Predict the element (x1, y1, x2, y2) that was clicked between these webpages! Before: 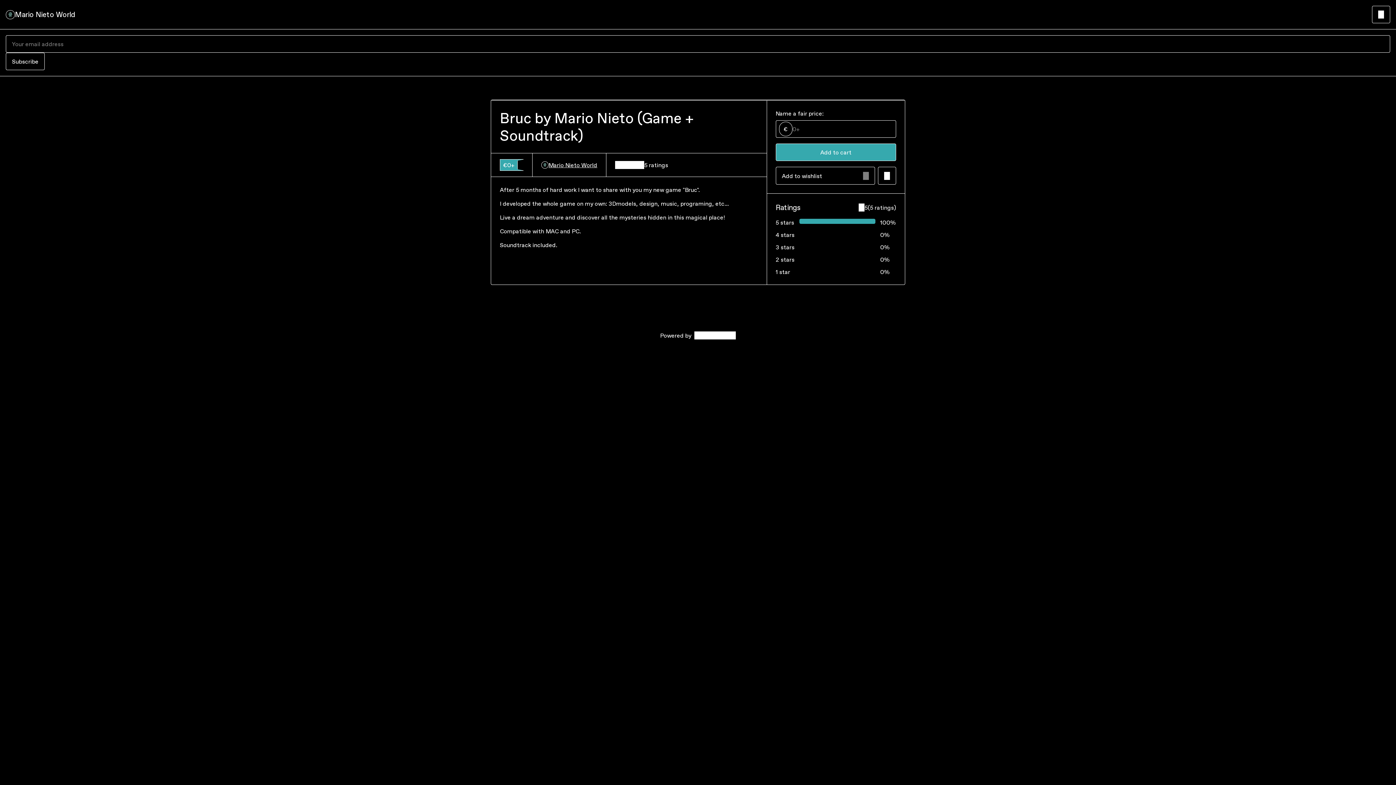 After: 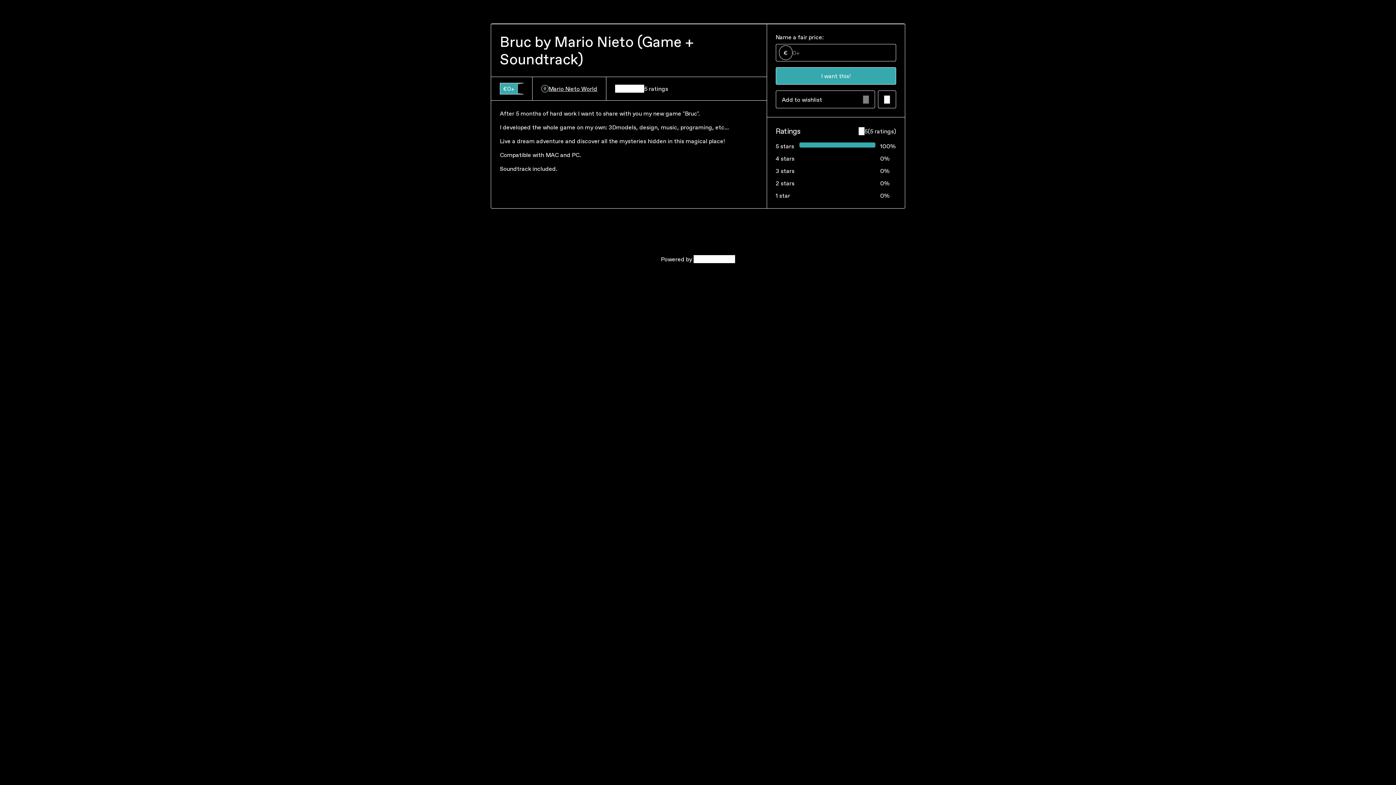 Action: bbox: (5, 52, 44, 70) label: Subscribe